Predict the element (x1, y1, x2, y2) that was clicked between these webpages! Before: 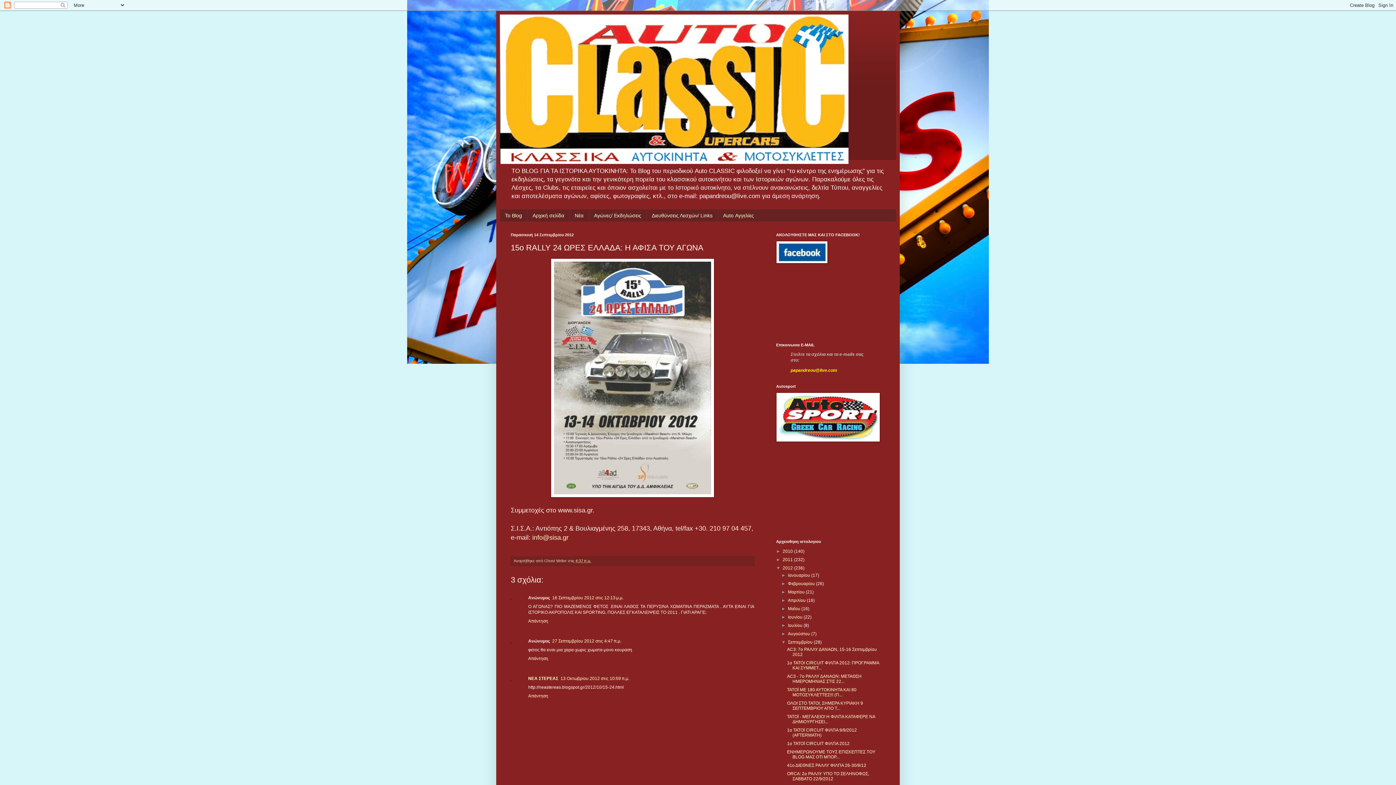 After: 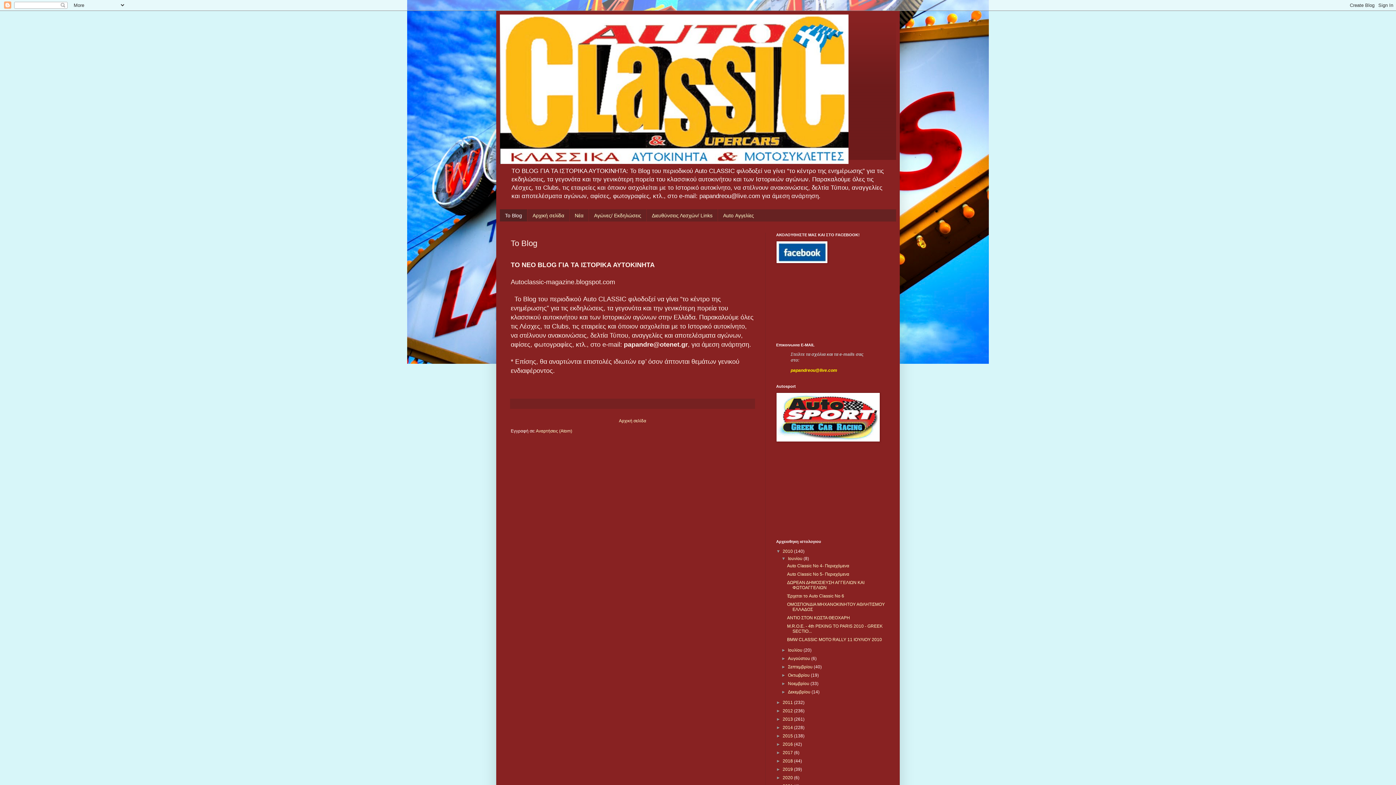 Action: bbox: (500, 209, 527, 221) label: Το Blog